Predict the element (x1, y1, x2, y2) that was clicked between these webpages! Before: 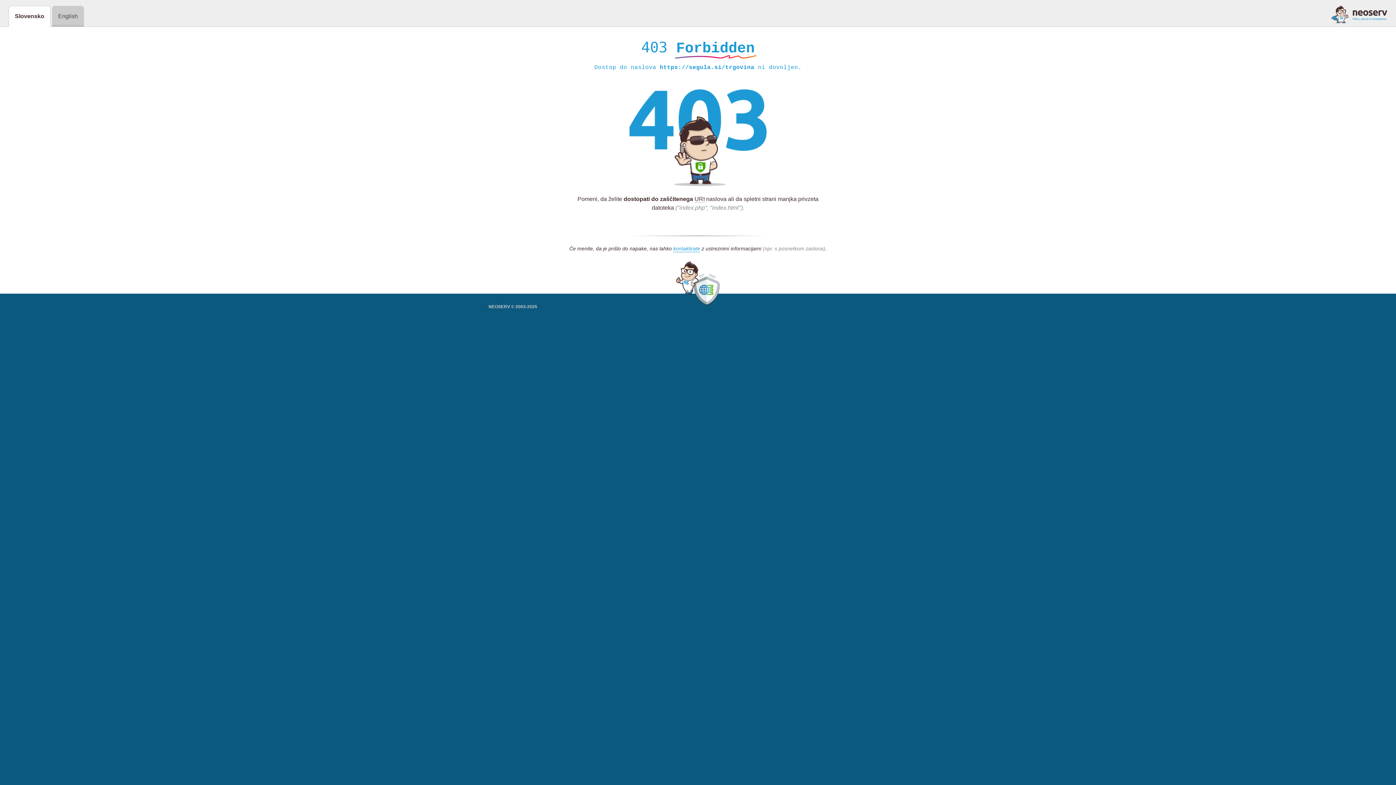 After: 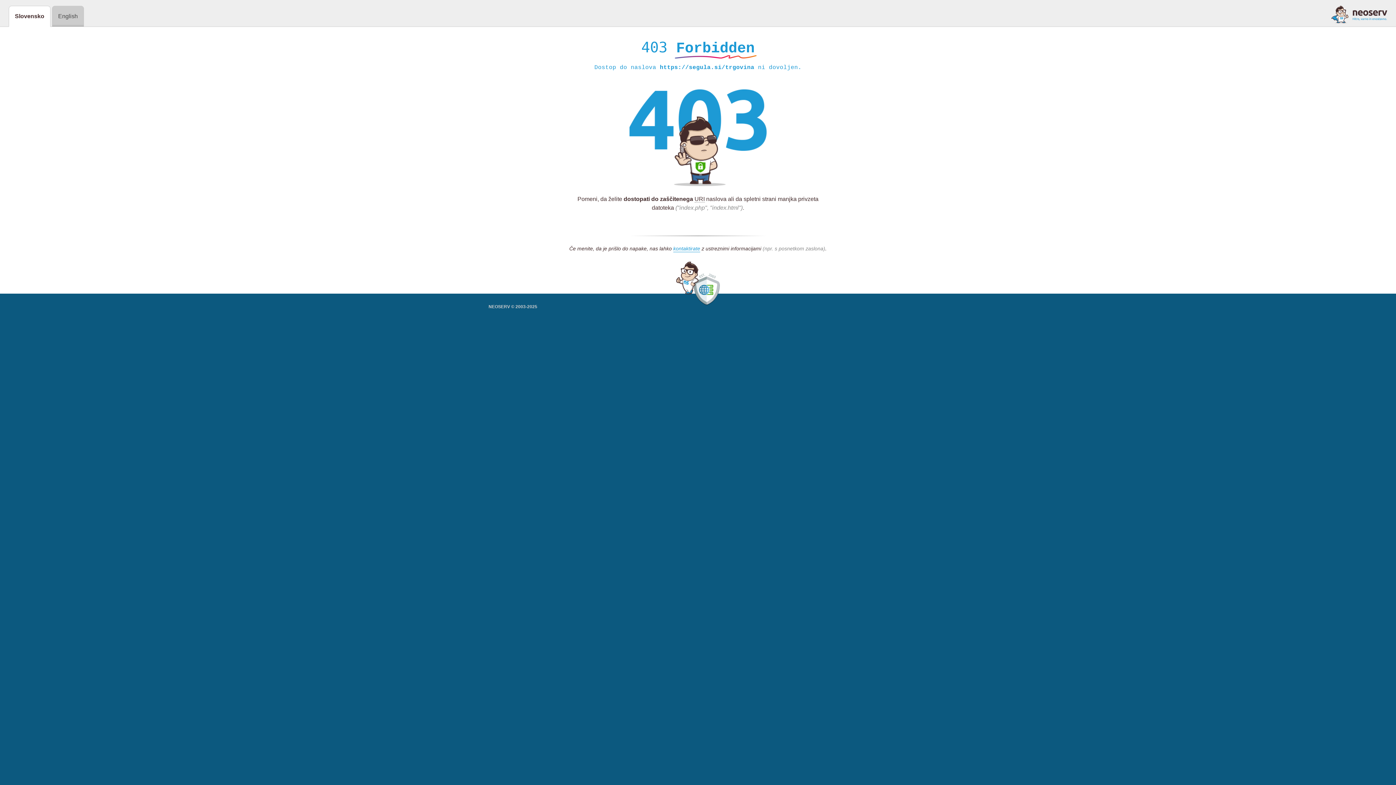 Action: bbox: (1331, 5, 1387, 23)